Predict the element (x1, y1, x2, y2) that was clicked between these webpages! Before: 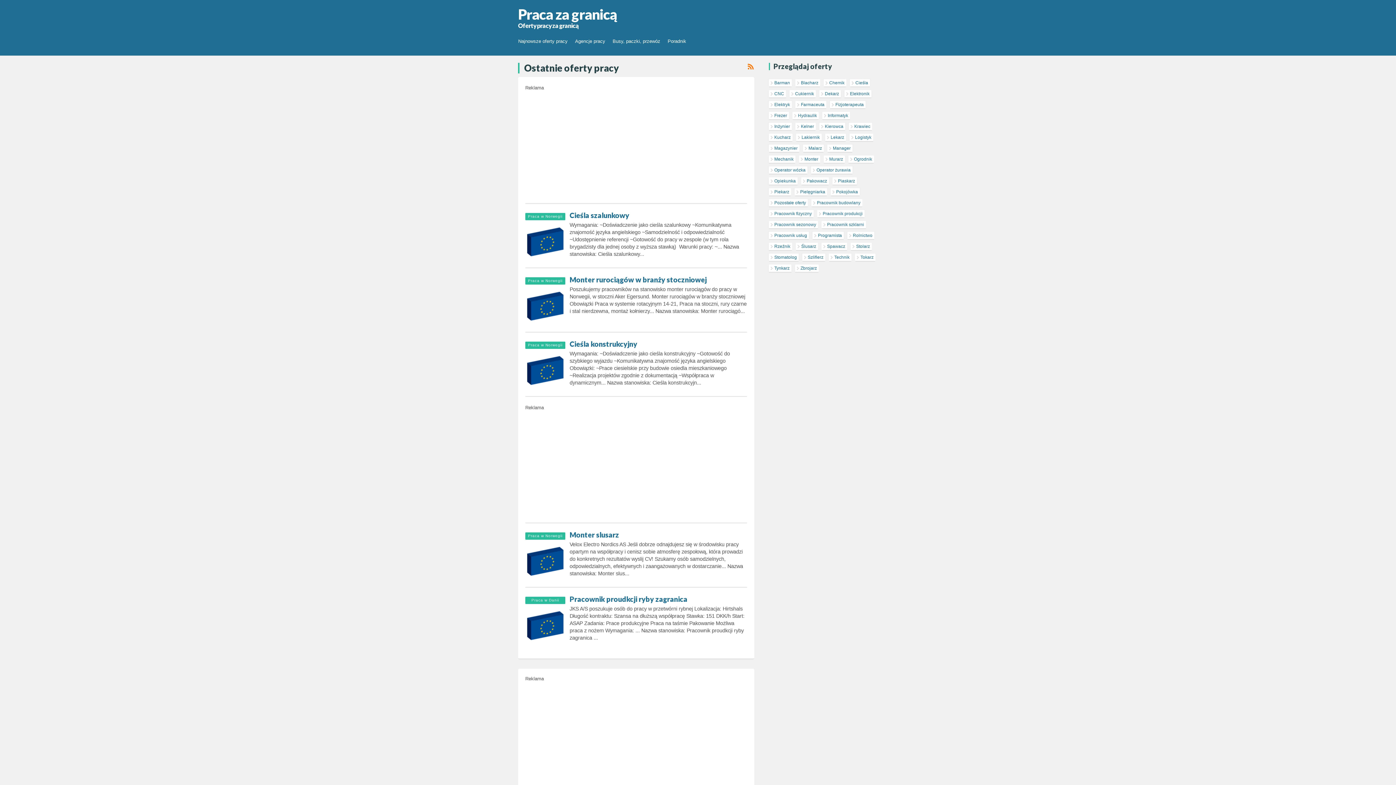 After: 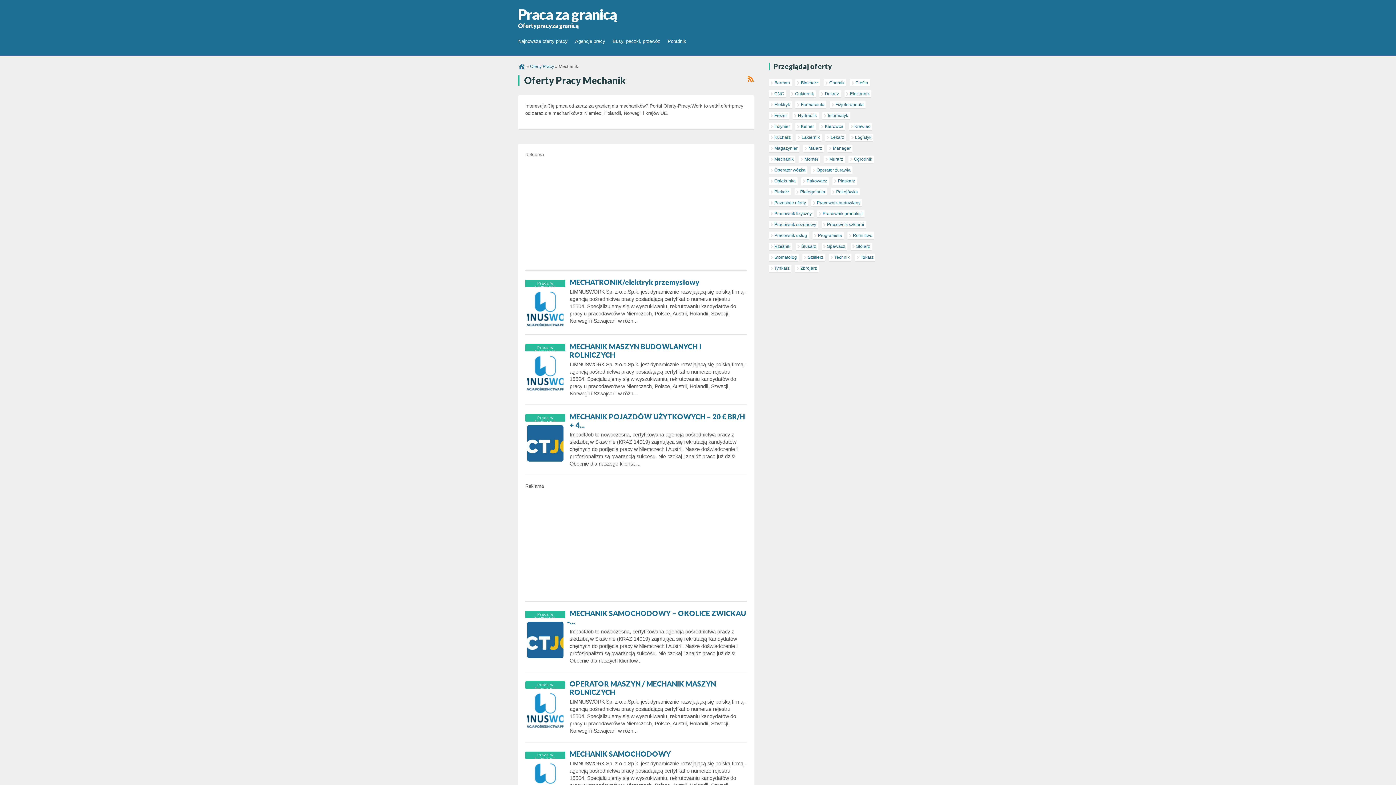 Action: label: Mechanik bbox: (769, 155, 795, 163)